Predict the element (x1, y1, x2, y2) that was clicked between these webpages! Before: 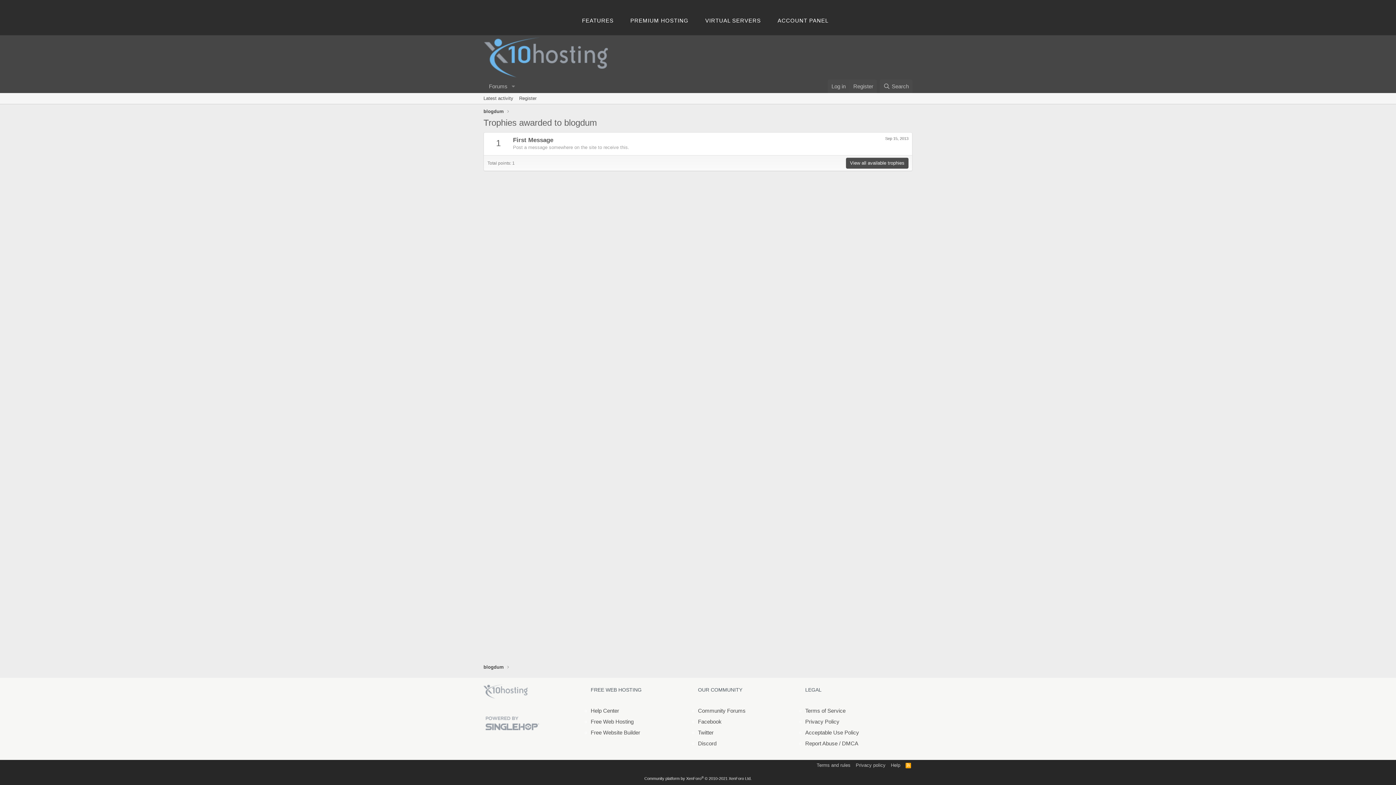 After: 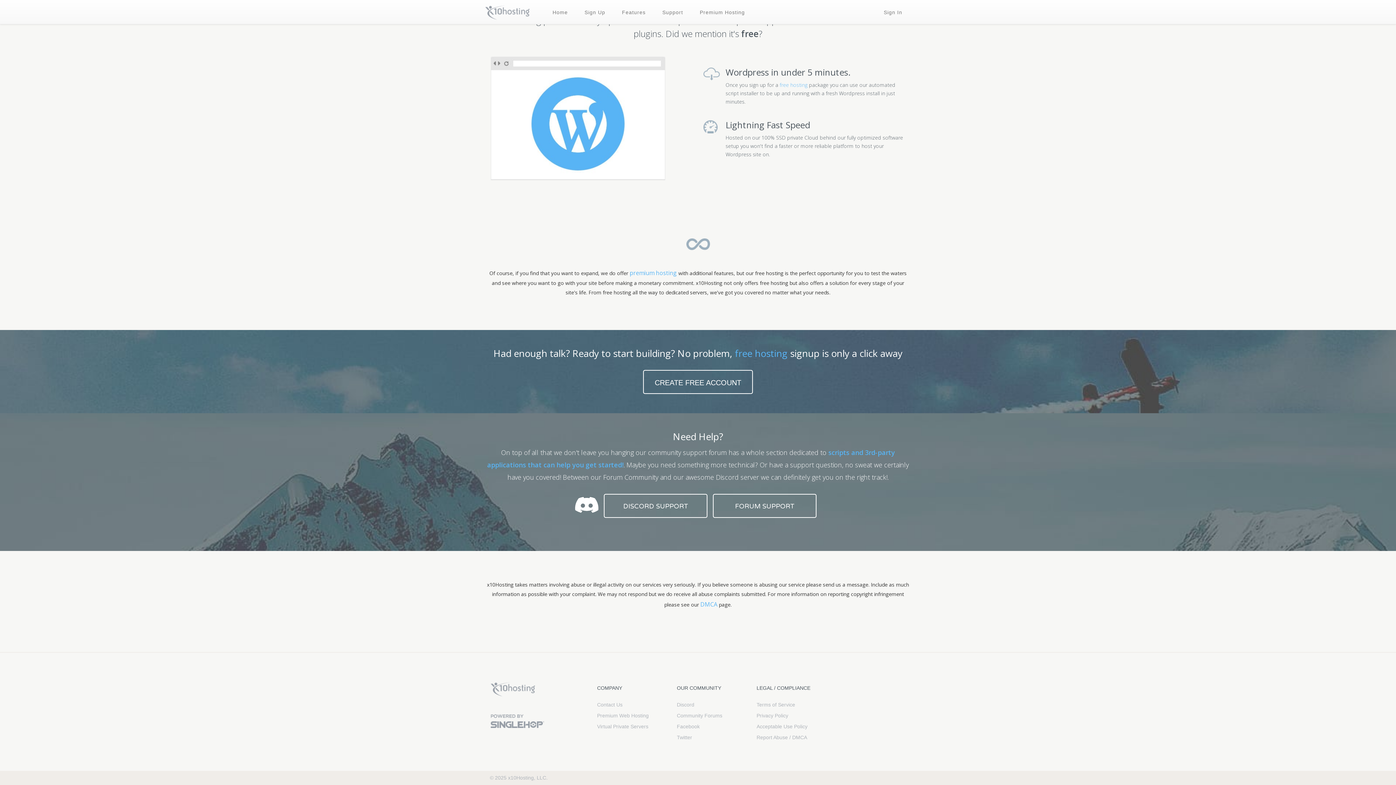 Action: bbox: (590, 708, 619, 714) label: Help Center